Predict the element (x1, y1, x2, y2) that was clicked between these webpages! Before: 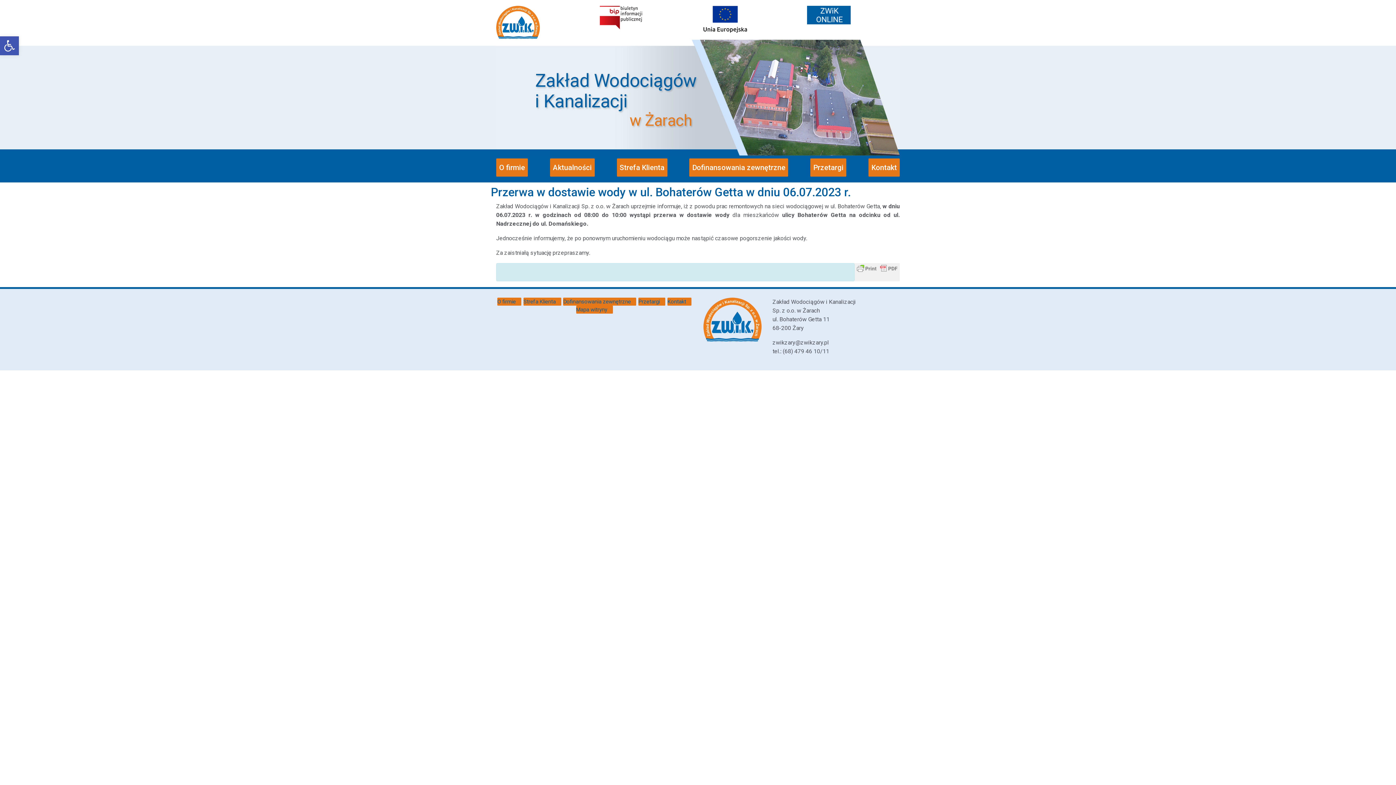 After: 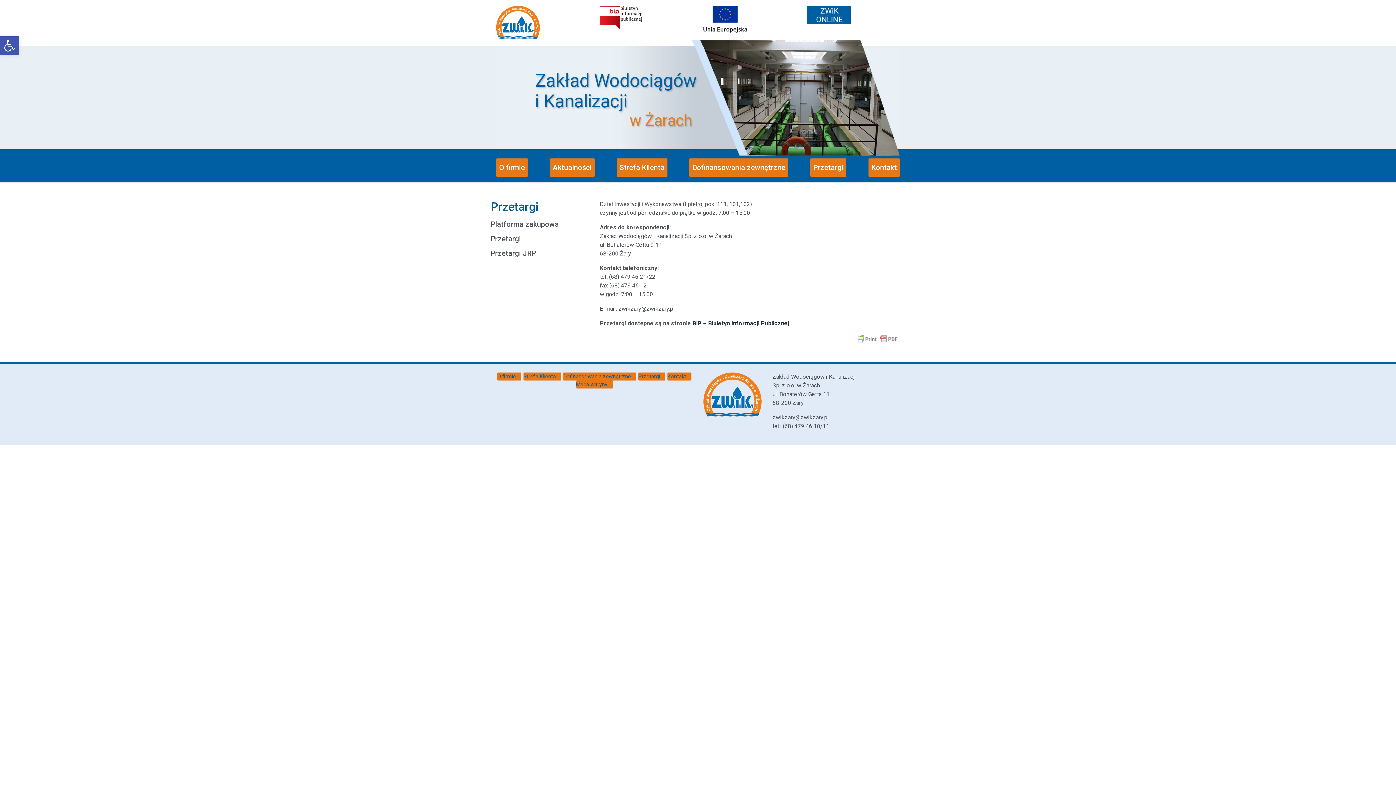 Action: label: Przetargi bbox: (638, 298, 660, 305)